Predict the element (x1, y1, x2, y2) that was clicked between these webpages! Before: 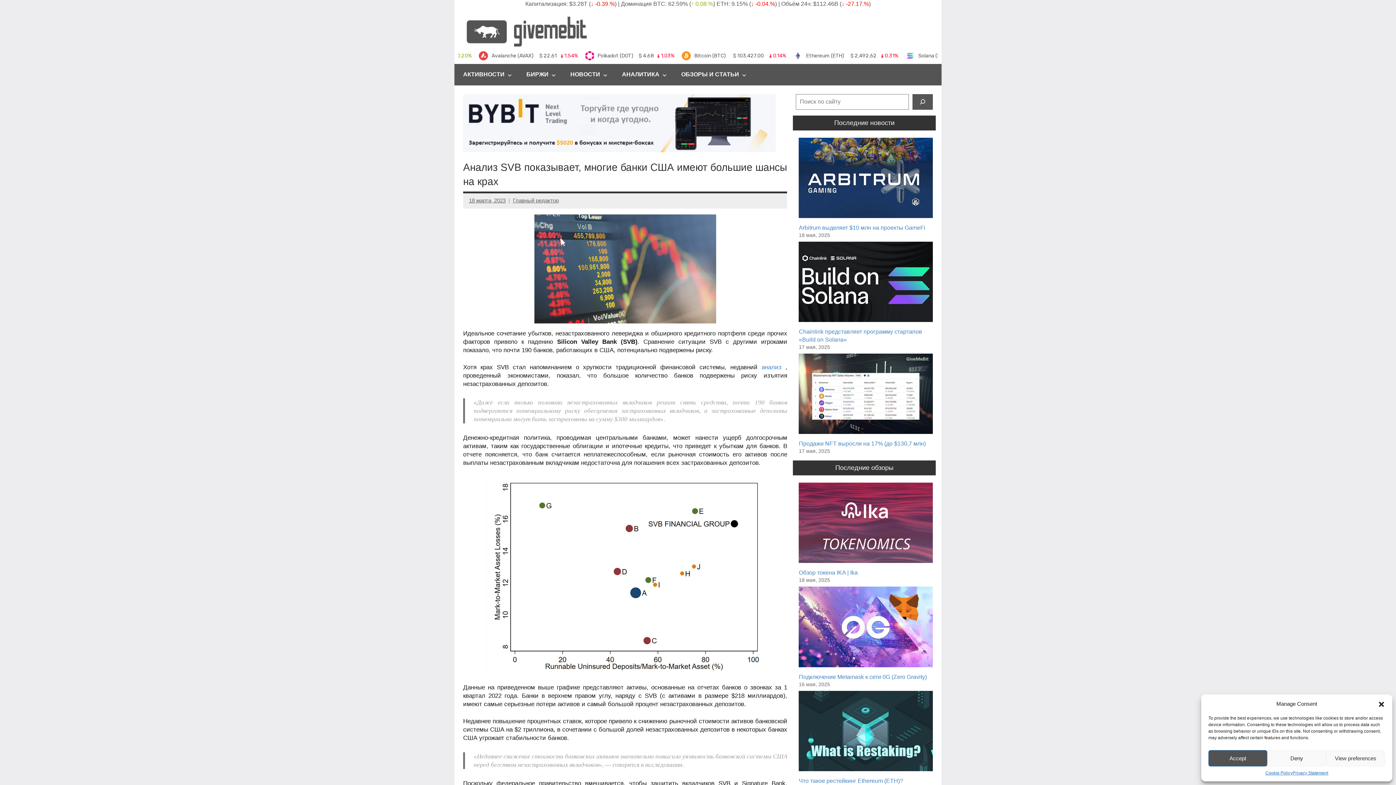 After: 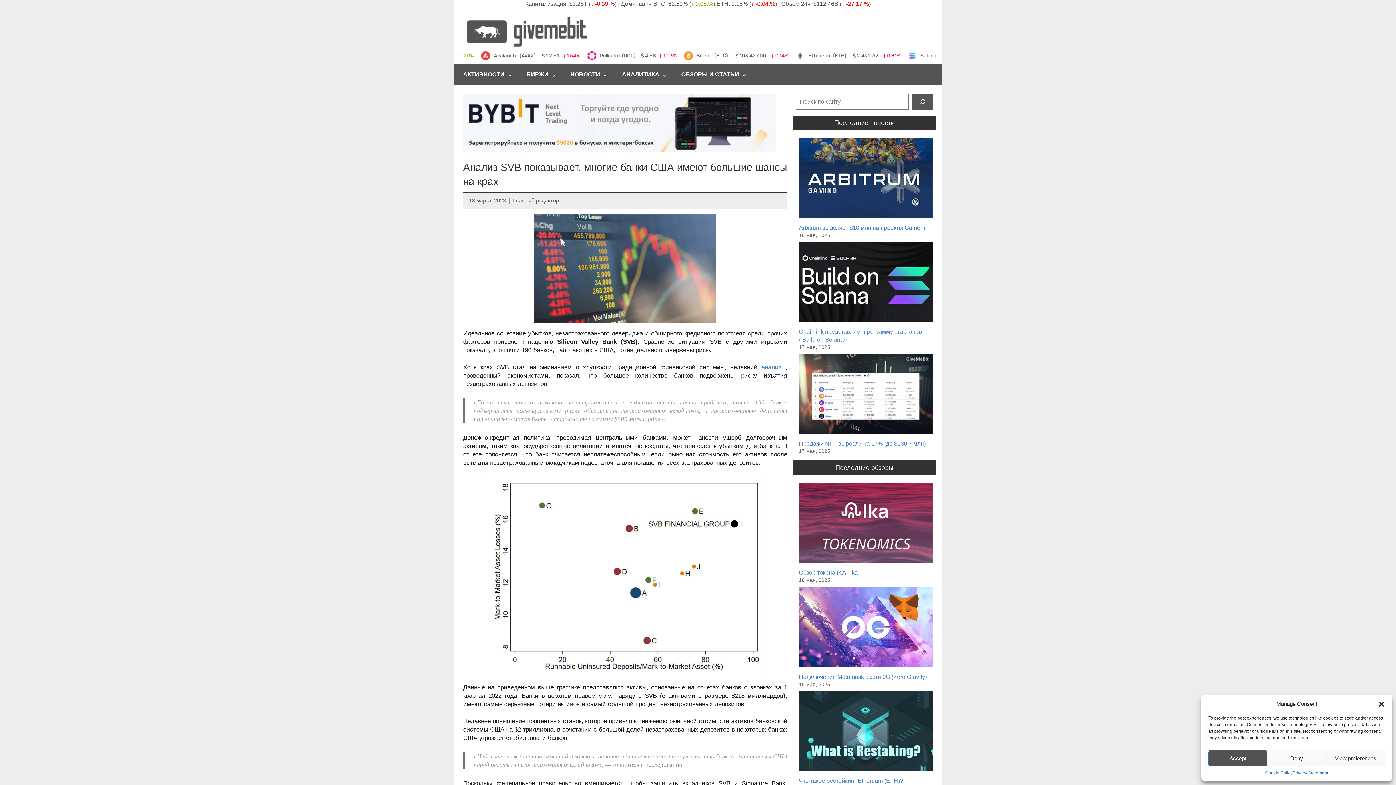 Action: bbox: (463, 119, 776, 125)